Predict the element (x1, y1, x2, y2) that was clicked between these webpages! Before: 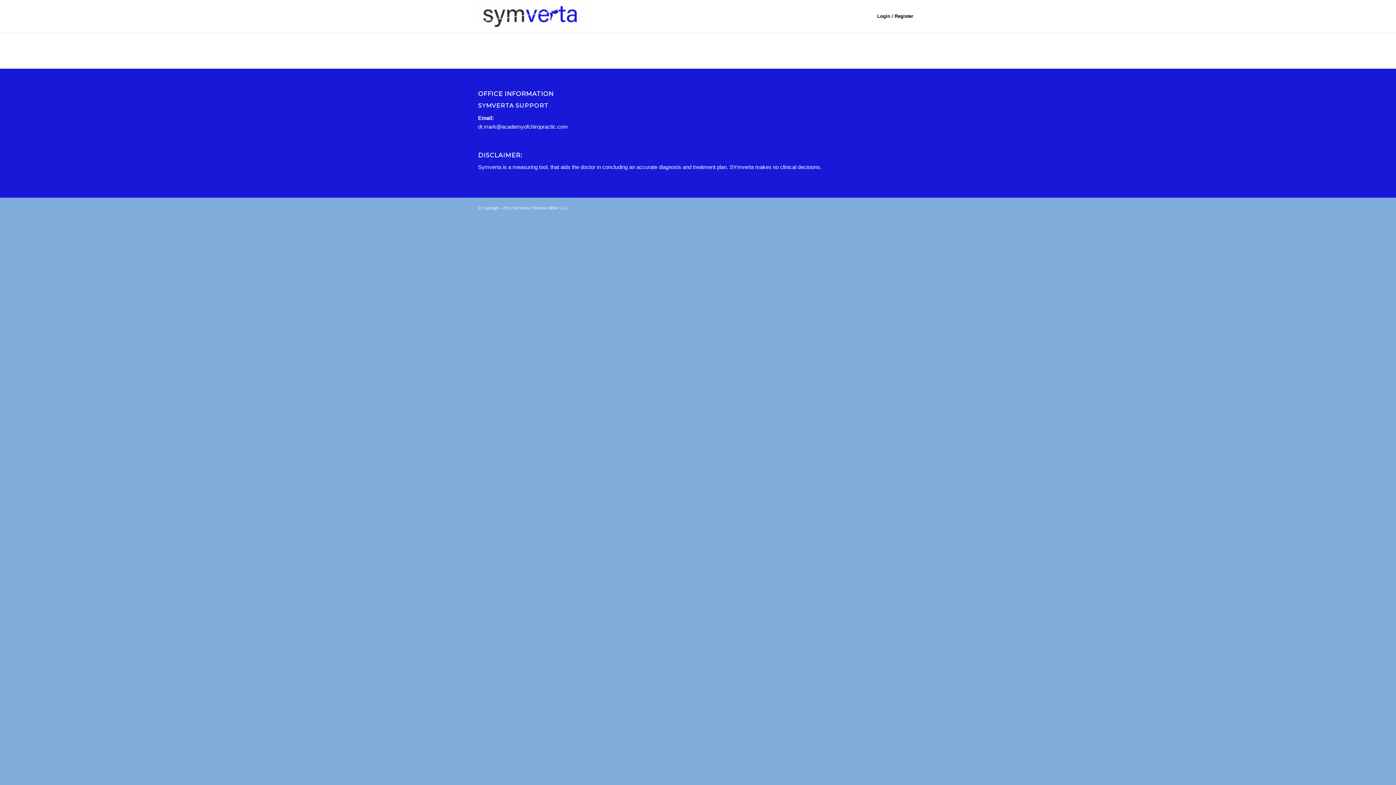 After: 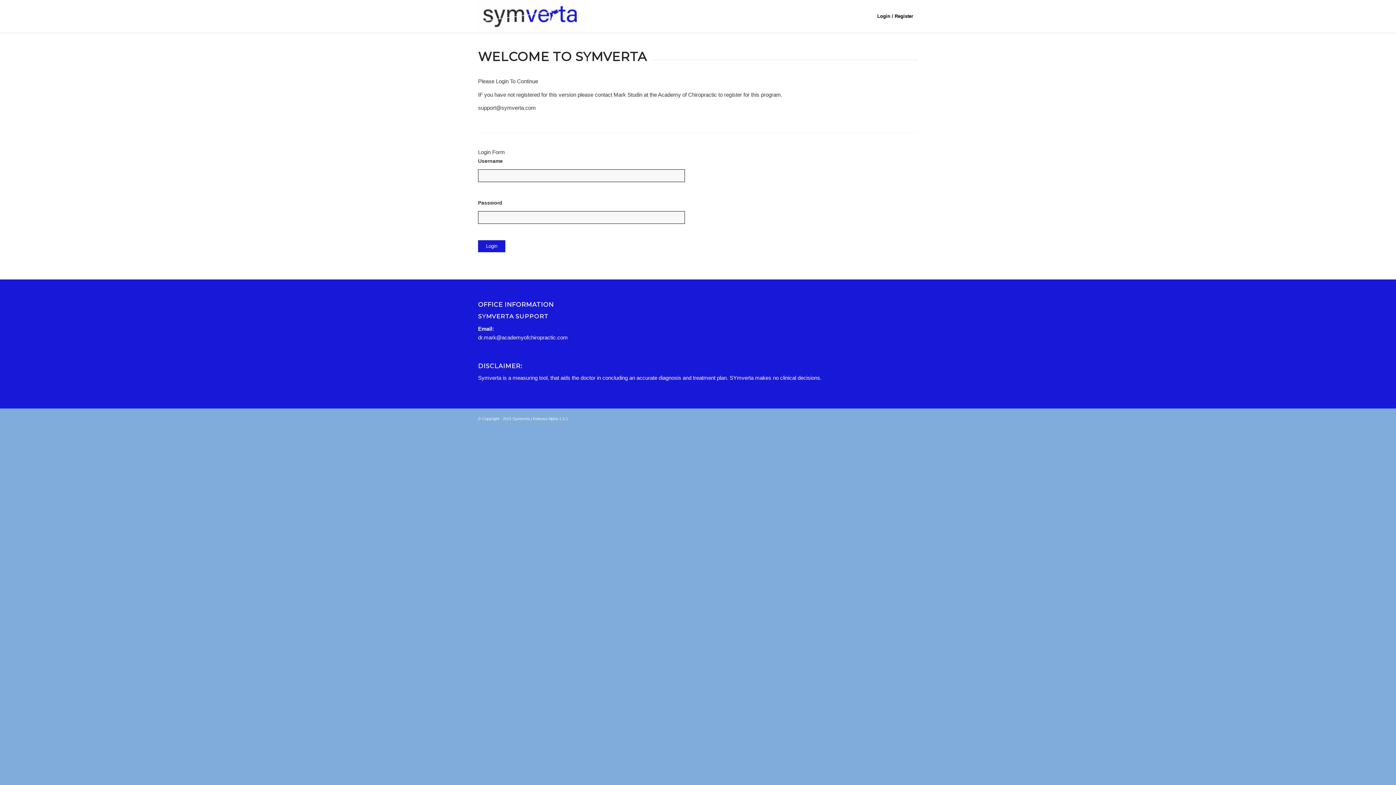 Action: bbox: (872, 0, 918, 32) label: Login / Register